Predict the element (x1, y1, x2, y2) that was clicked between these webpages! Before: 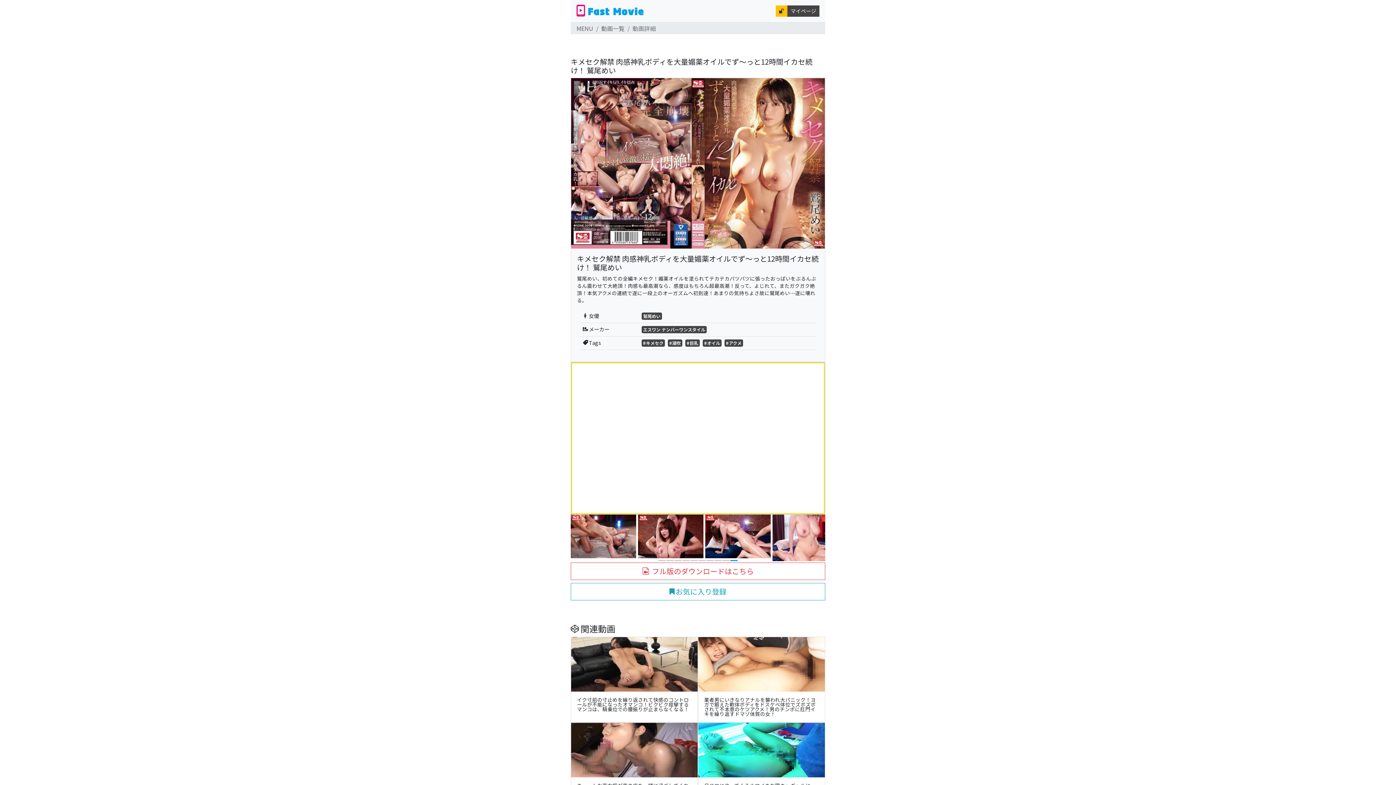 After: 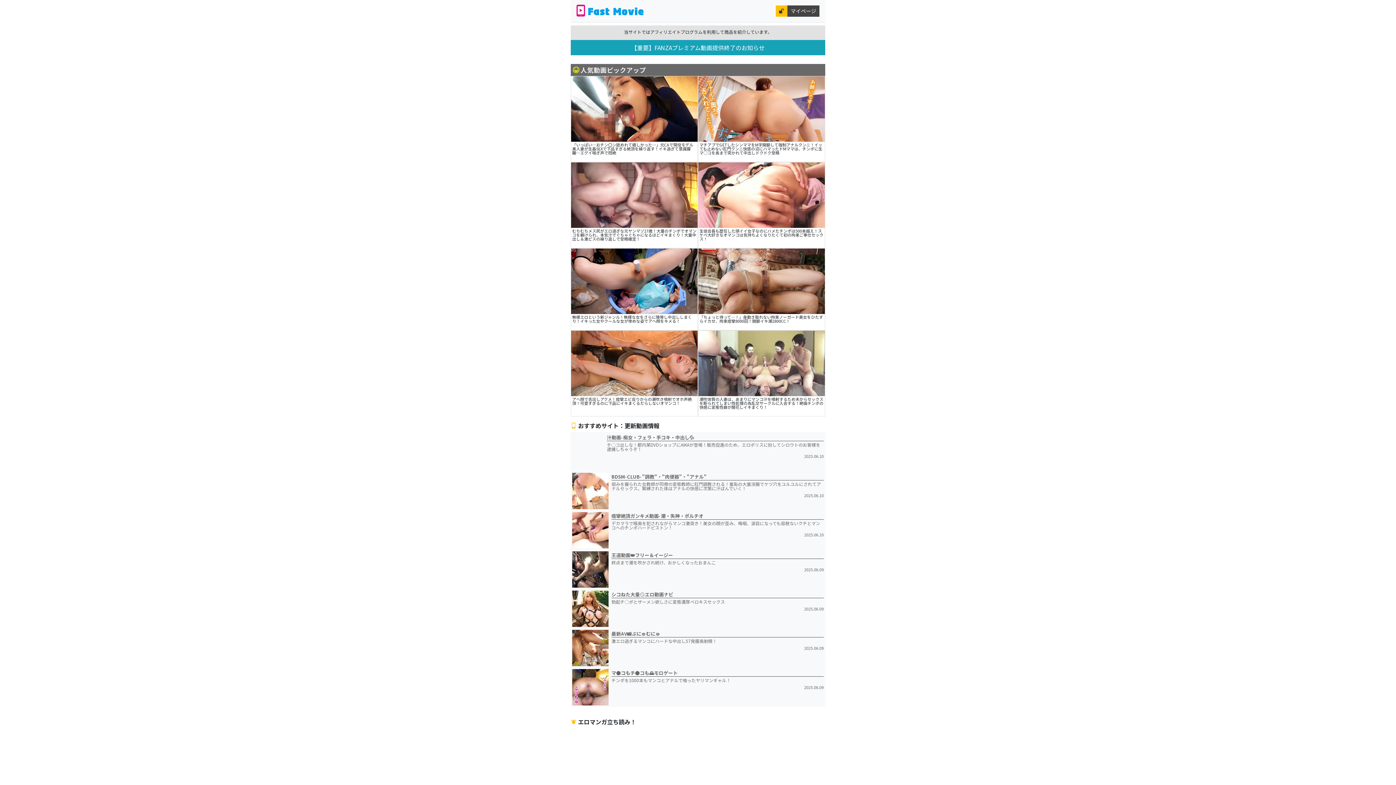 Action: bbox: (576, 25, 593, 31) label: MENU